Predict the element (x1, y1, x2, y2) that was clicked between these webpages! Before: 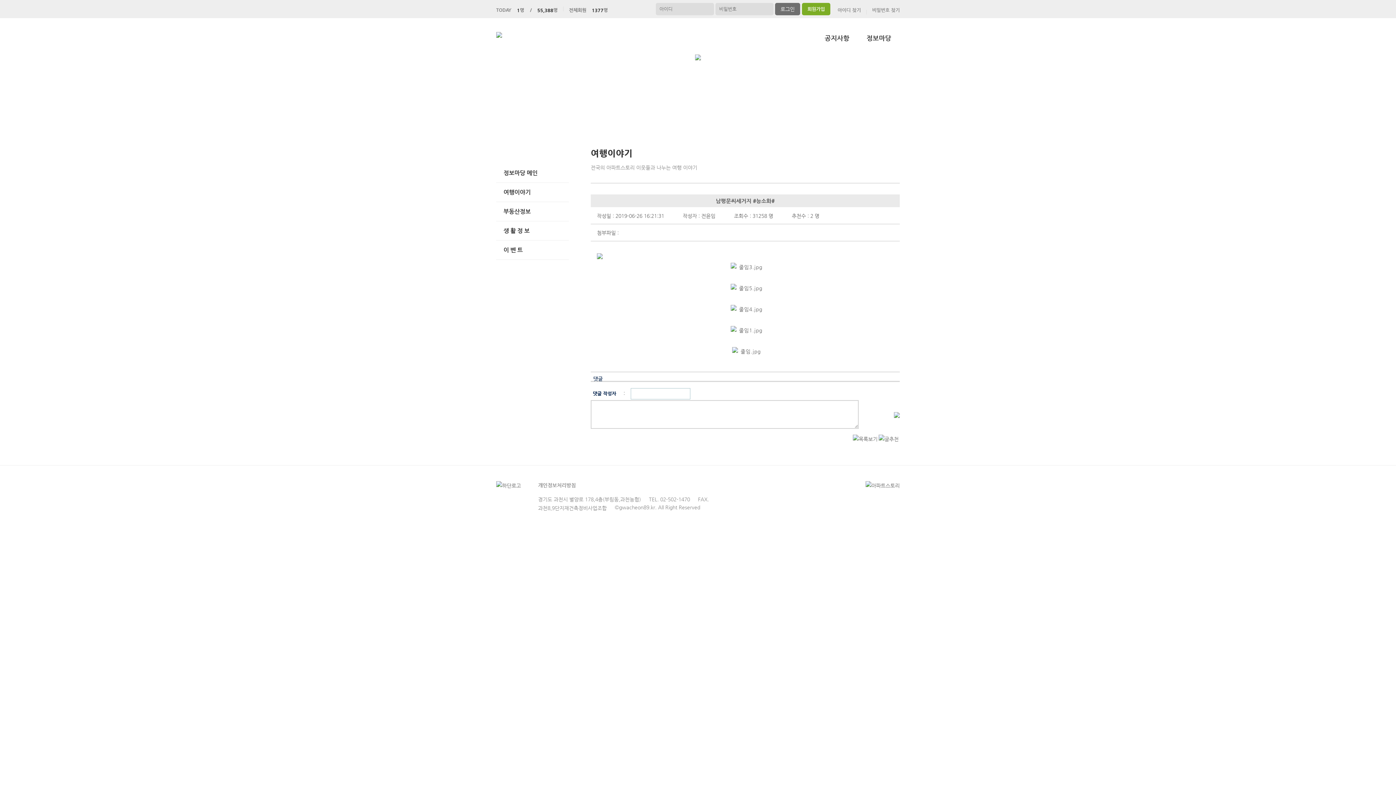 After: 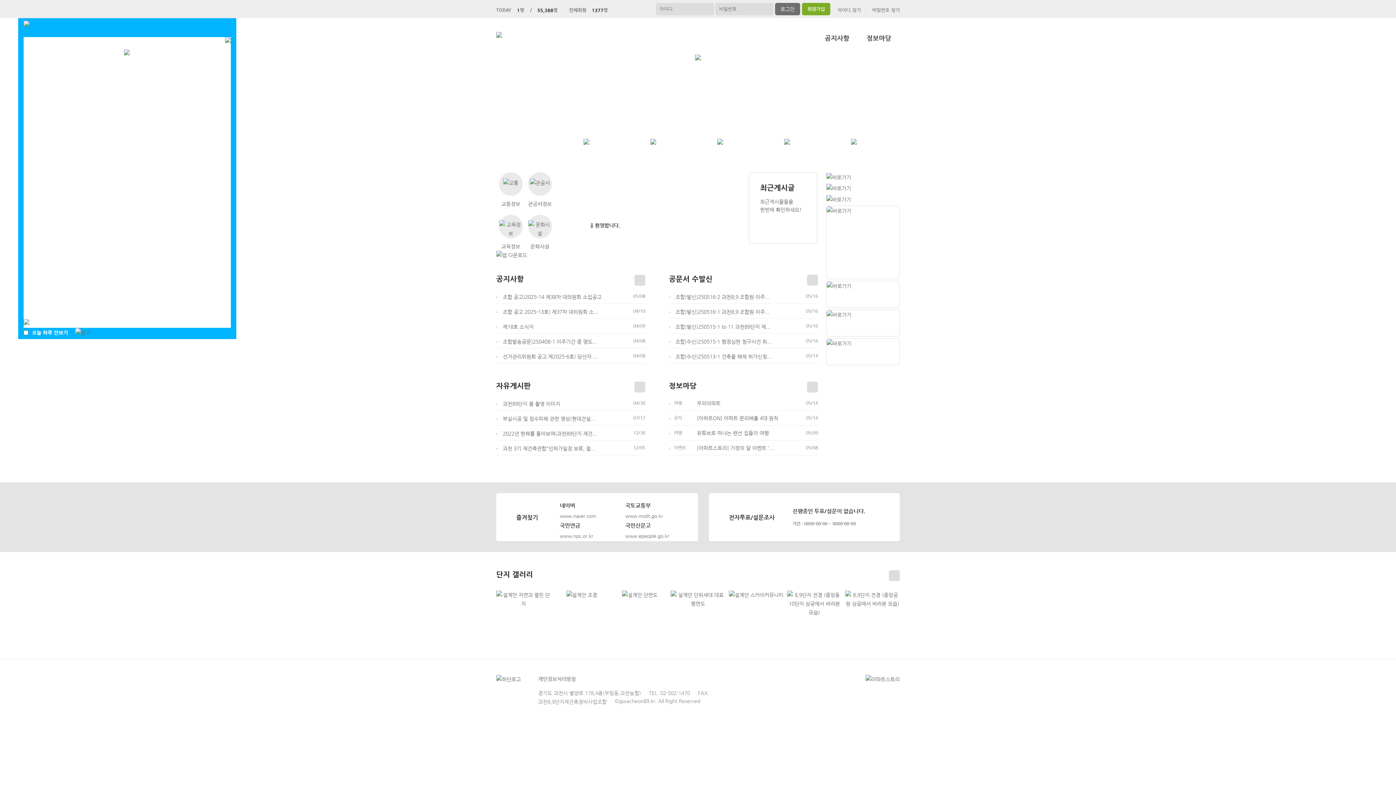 Action: label: 이 벤 트 bbox: (496, 240, 569, 259)